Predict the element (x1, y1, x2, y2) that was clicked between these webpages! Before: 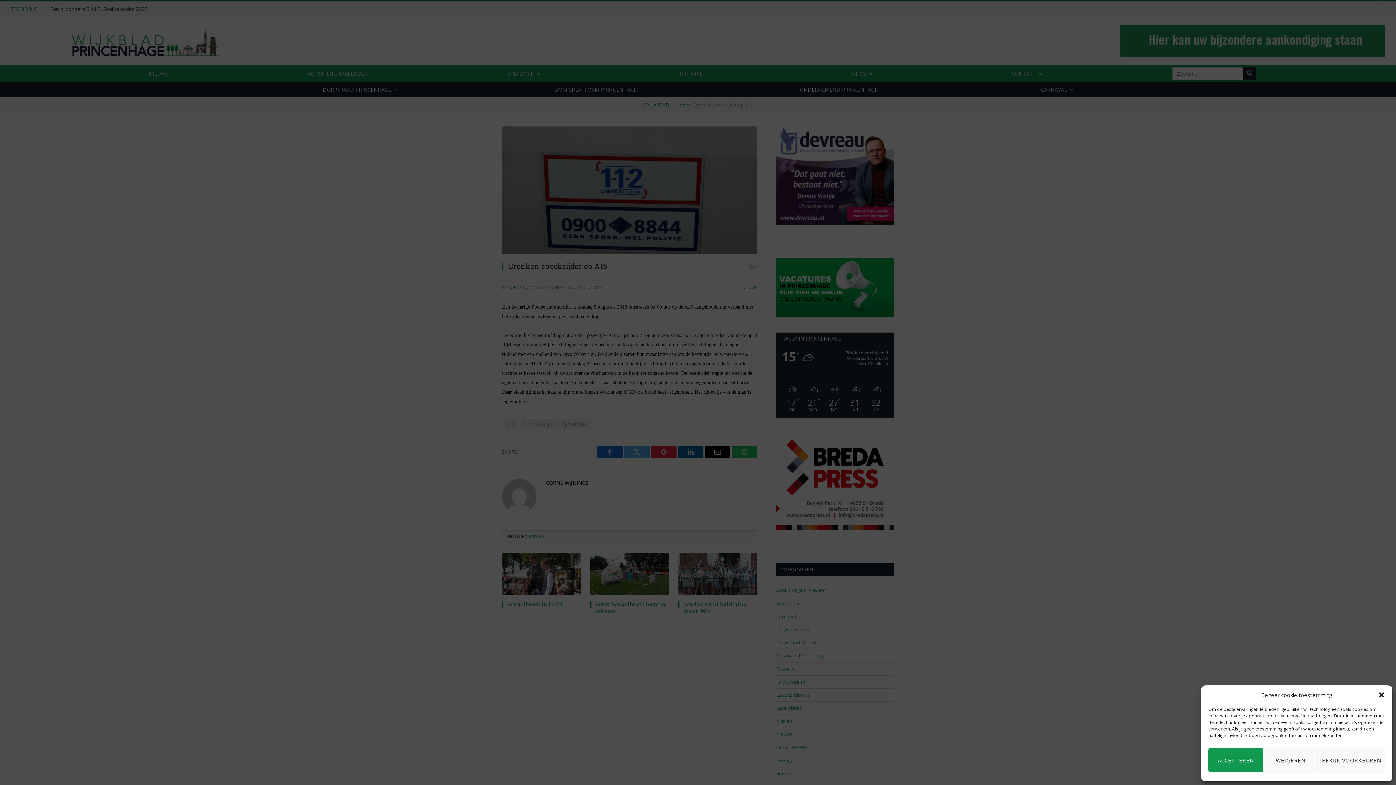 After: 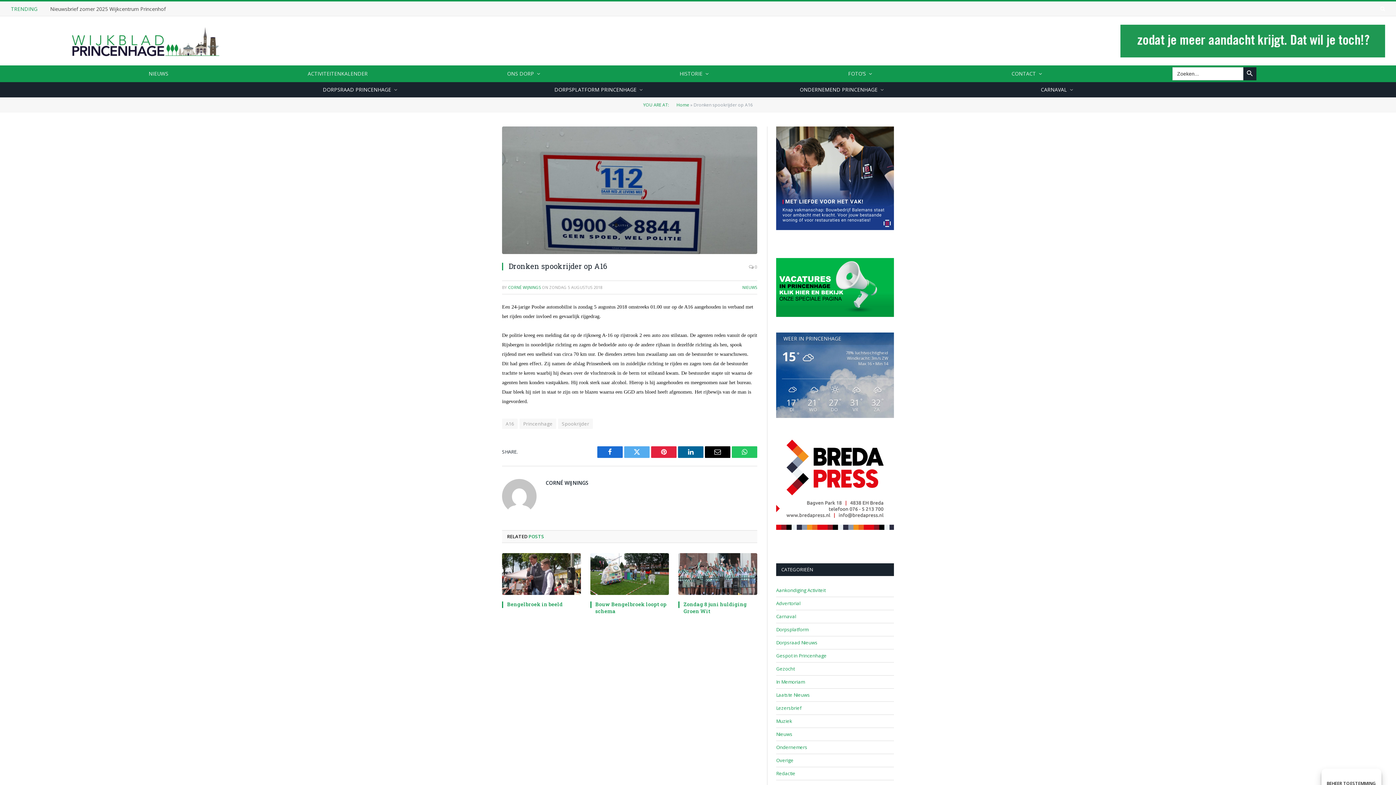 Action: label: ACCEPTEREN bbox: (1208, 748, 1263, 772)